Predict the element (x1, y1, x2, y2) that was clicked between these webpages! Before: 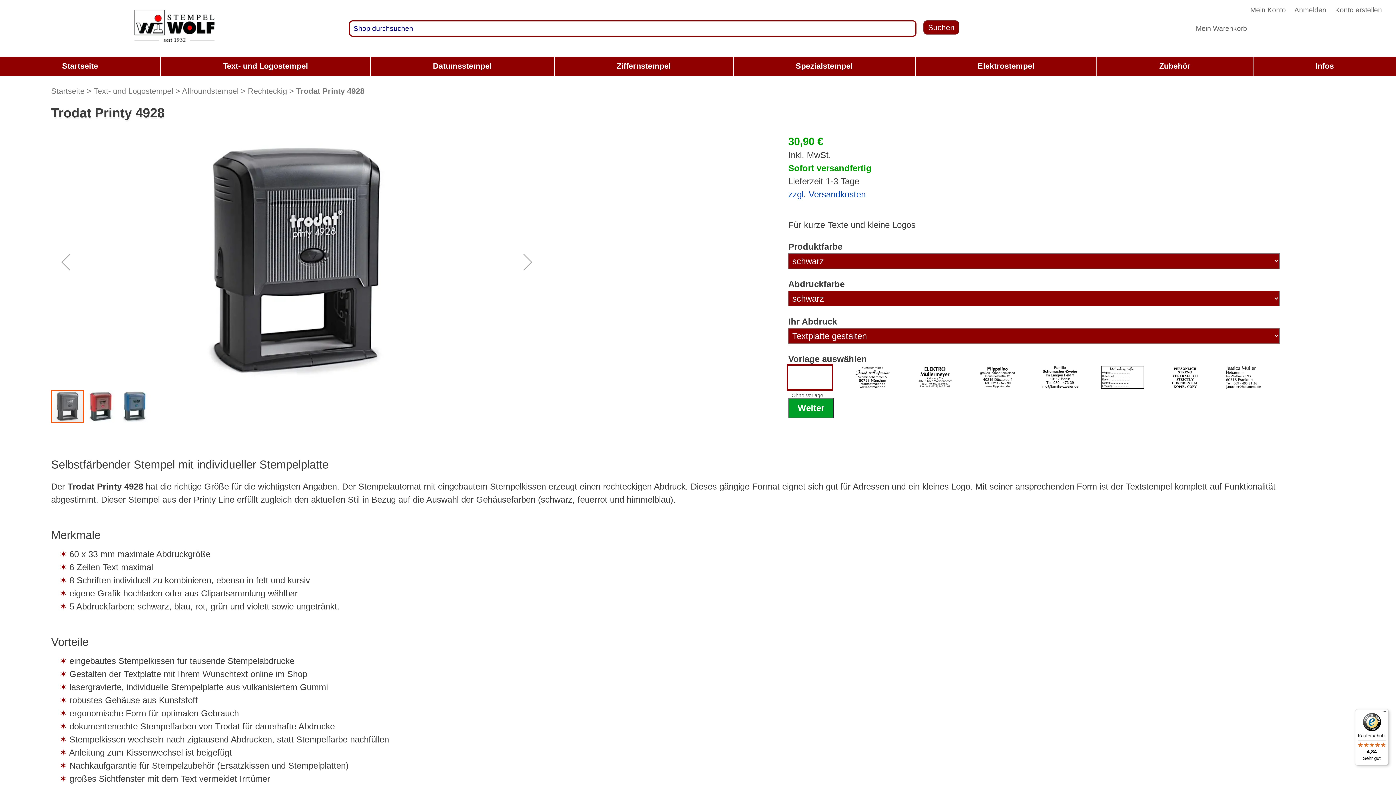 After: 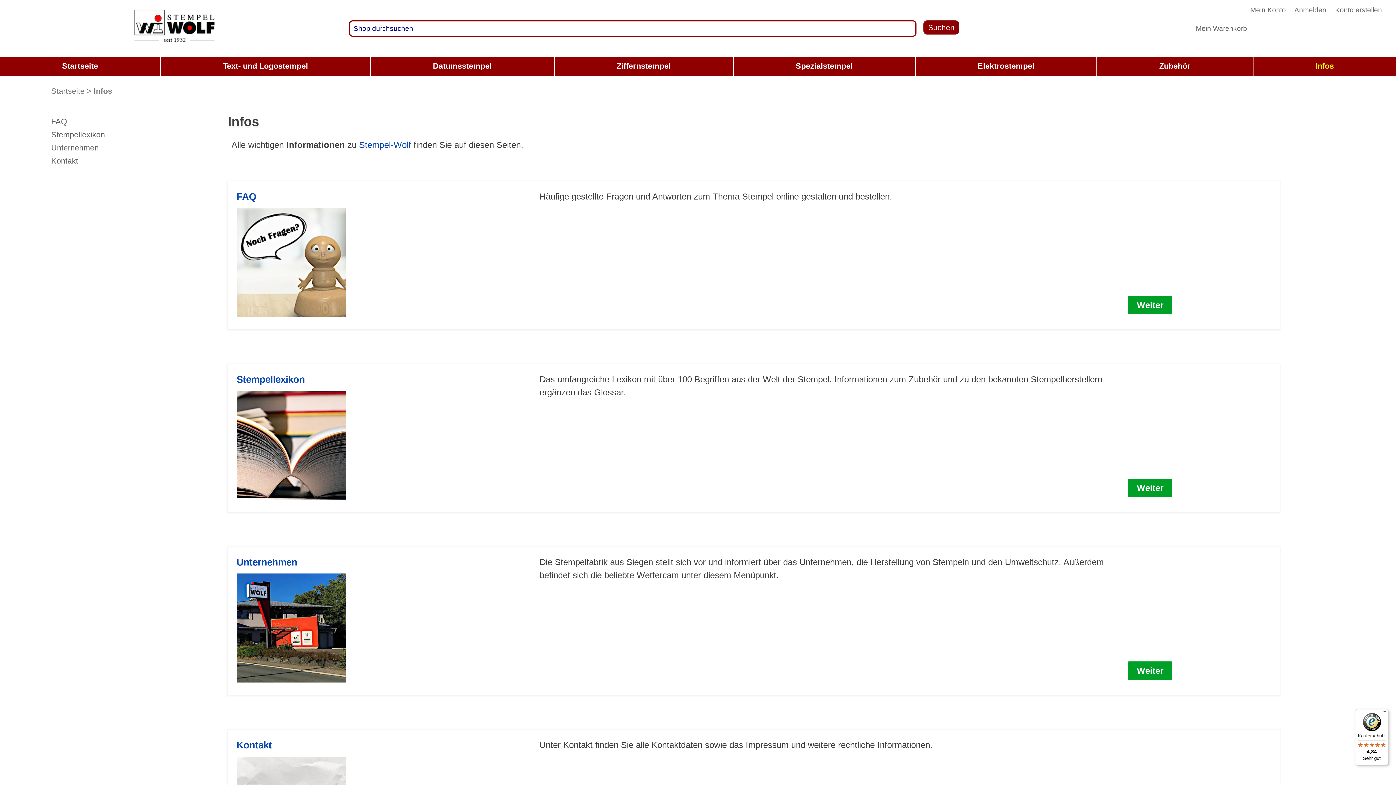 Action: bbox: (1253, 59, 1396, 72) label: Infos